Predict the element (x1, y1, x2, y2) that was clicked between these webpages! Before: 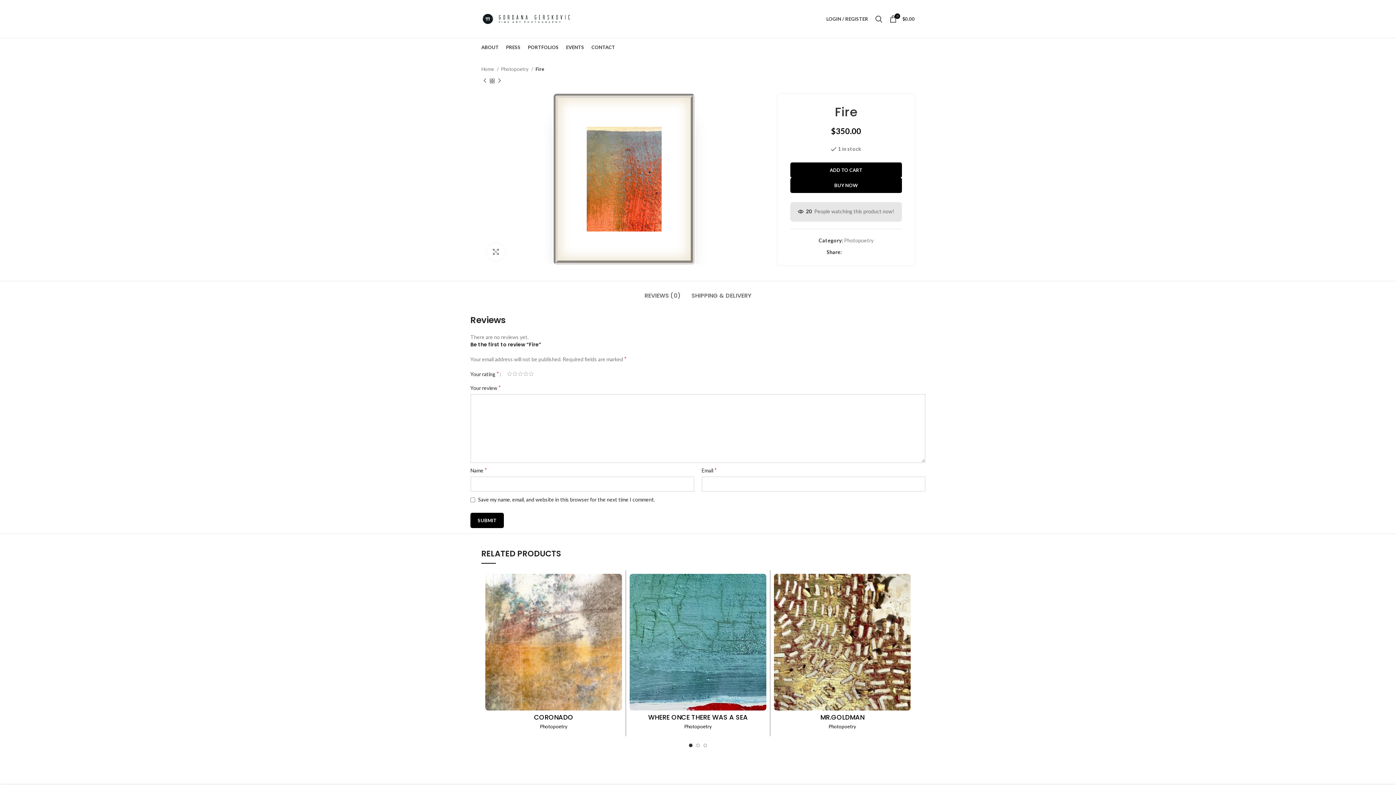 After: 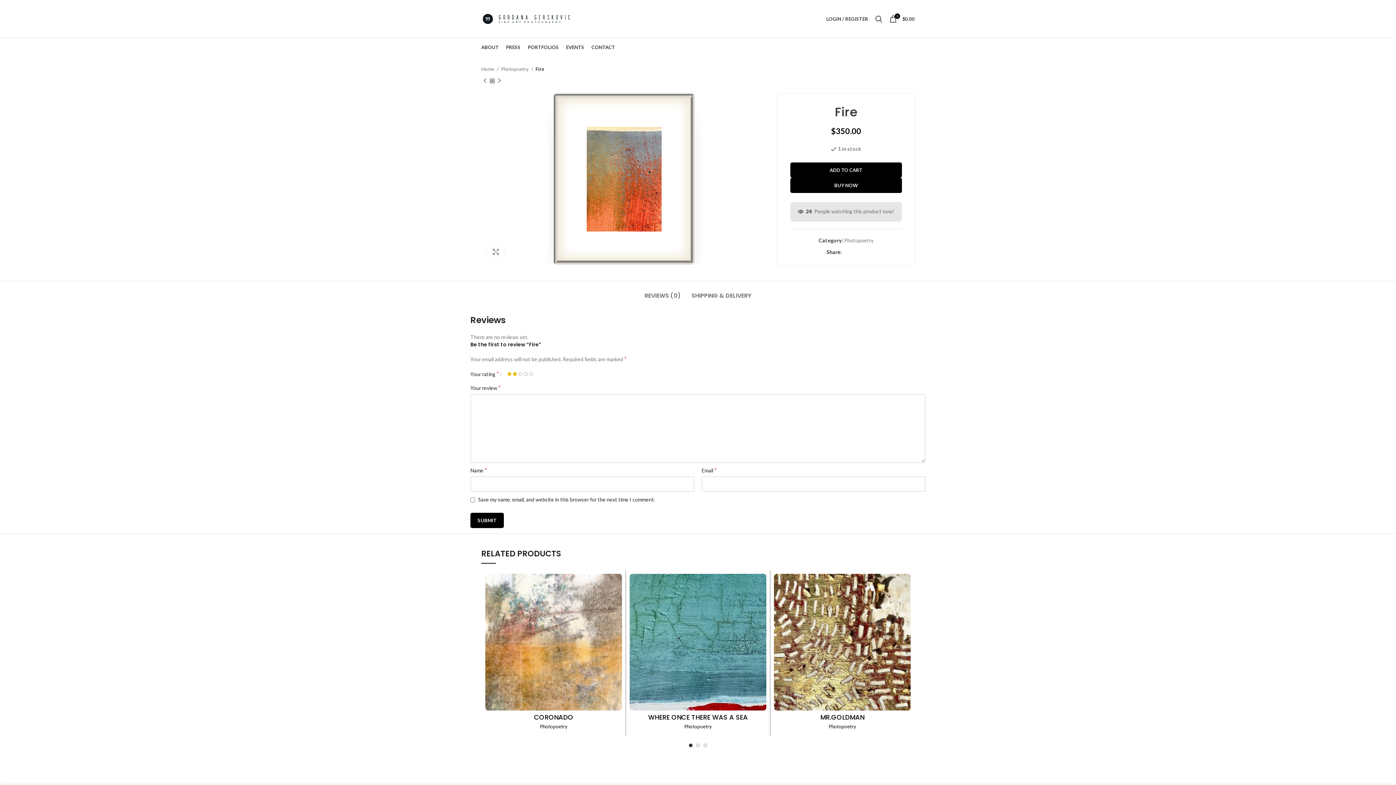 Action: bbox: (512, 371, 517, 376) label: 2